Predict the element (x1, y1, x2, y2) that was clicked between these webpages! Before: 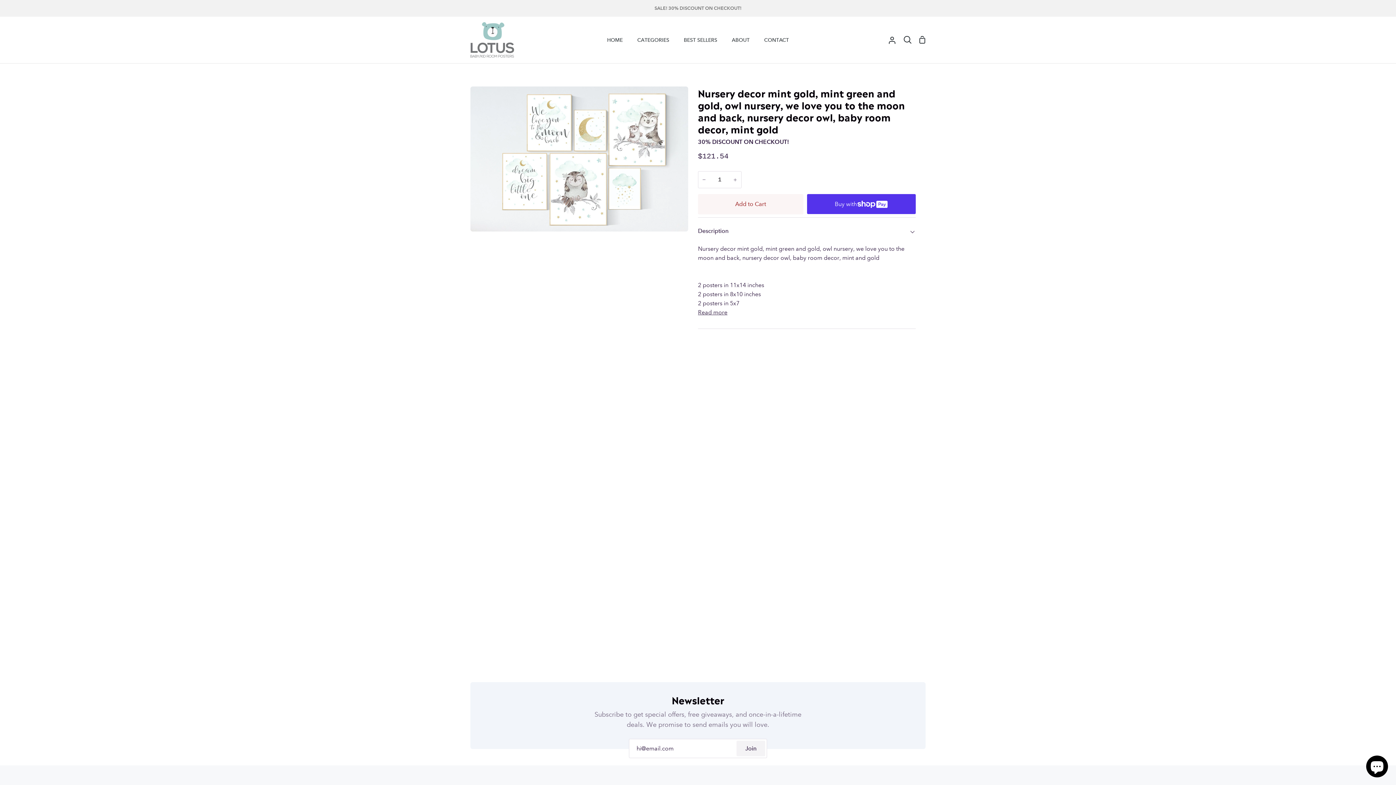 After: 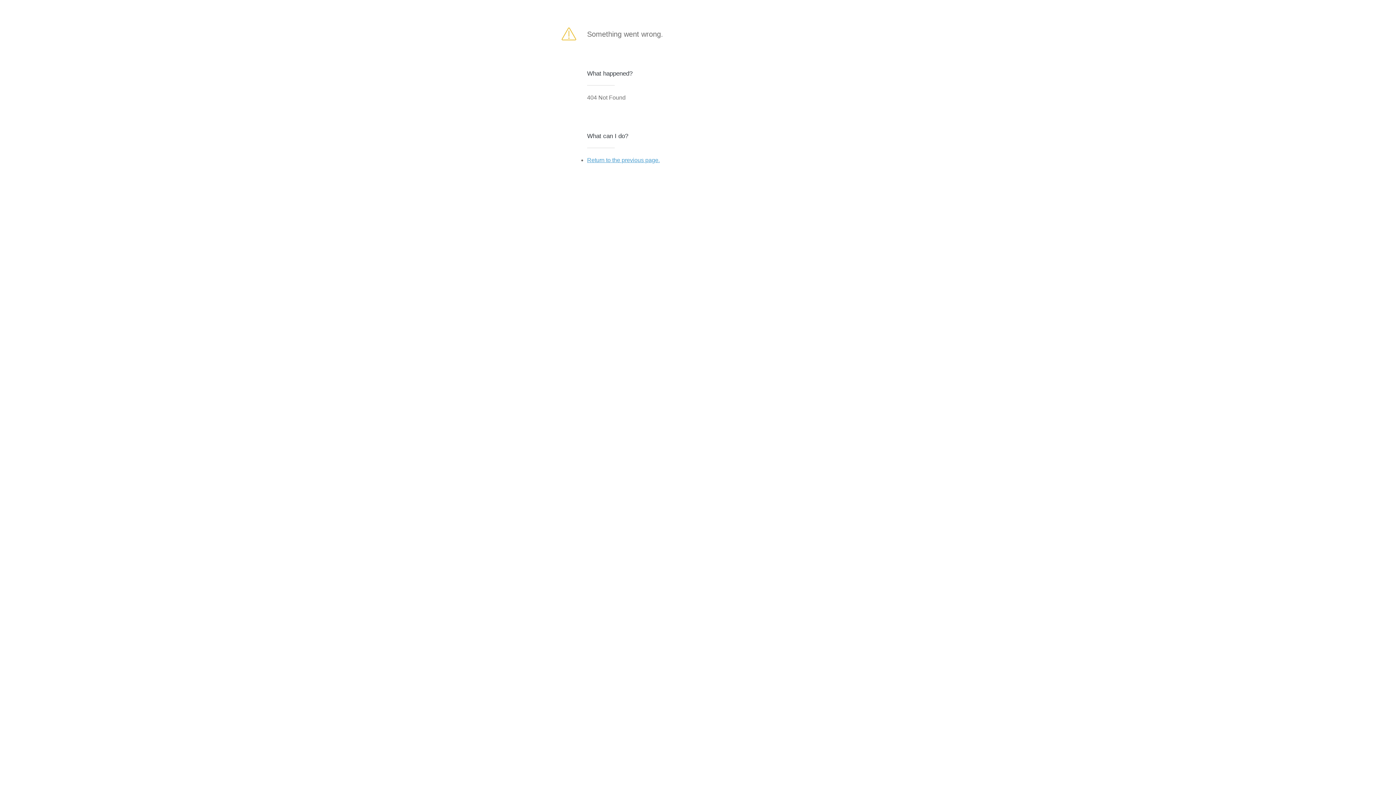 Action: label: Join bbox: (736, 741, 765, 756)